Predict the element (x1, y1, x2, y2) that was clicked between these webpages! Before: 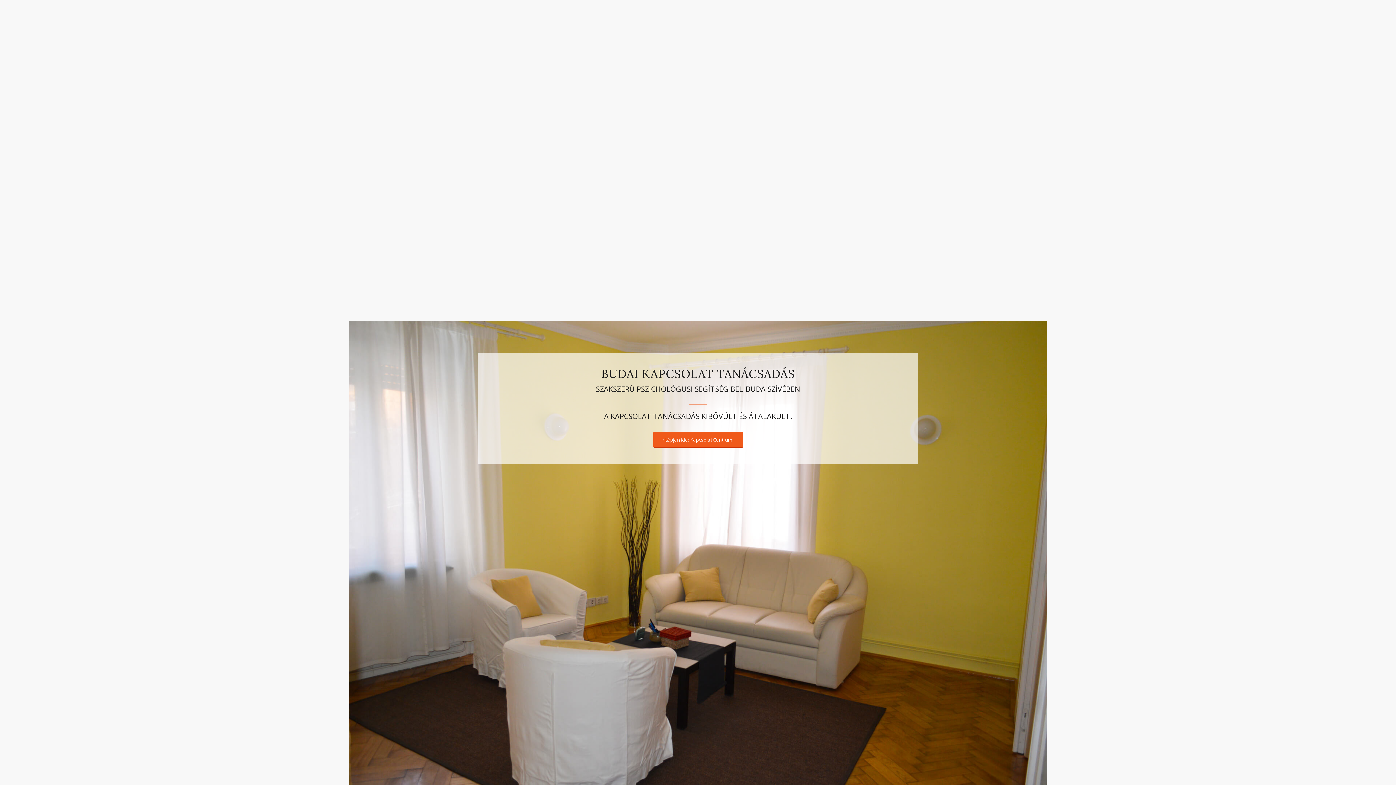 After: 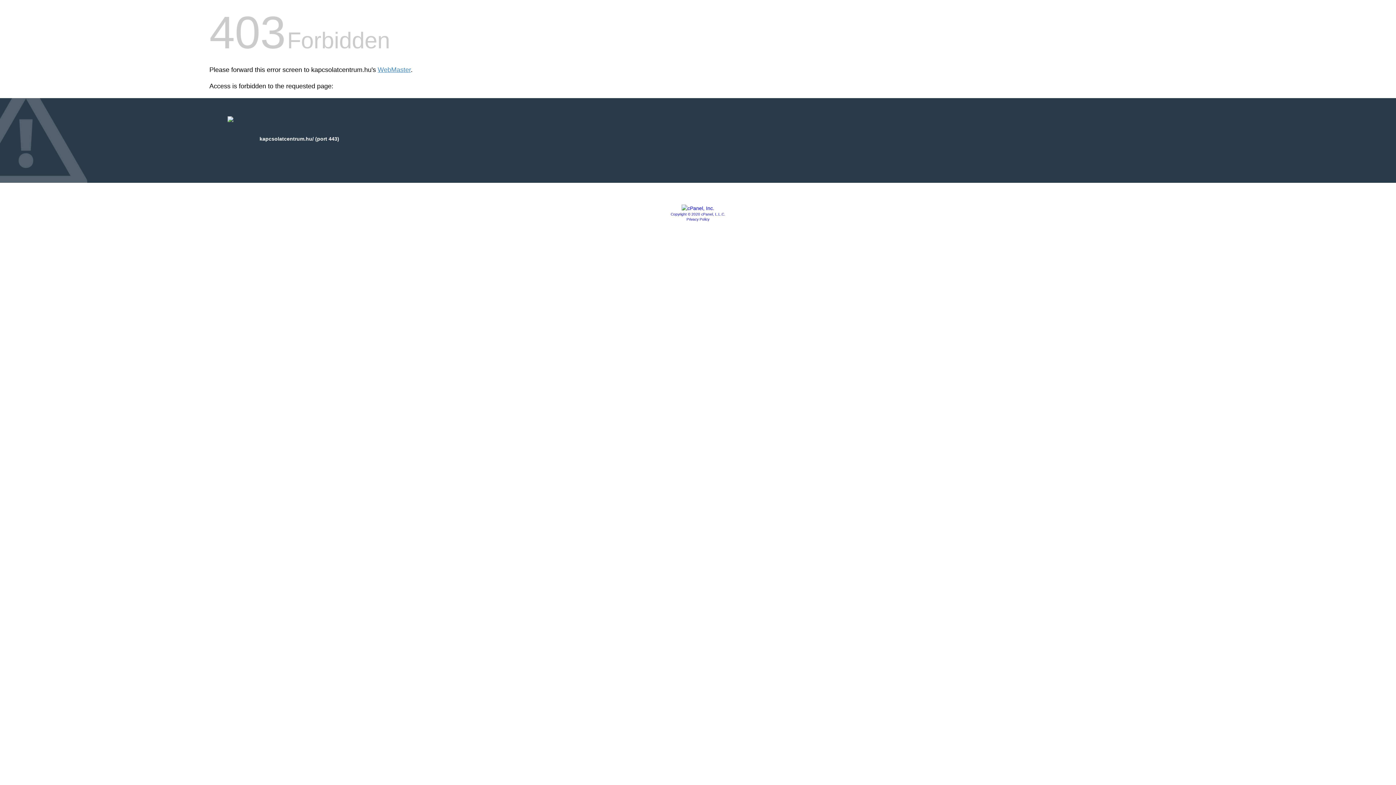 Action: label: Lépjen ide: Kapcsolat Centrum bbox: (653, 432, 743, 448)